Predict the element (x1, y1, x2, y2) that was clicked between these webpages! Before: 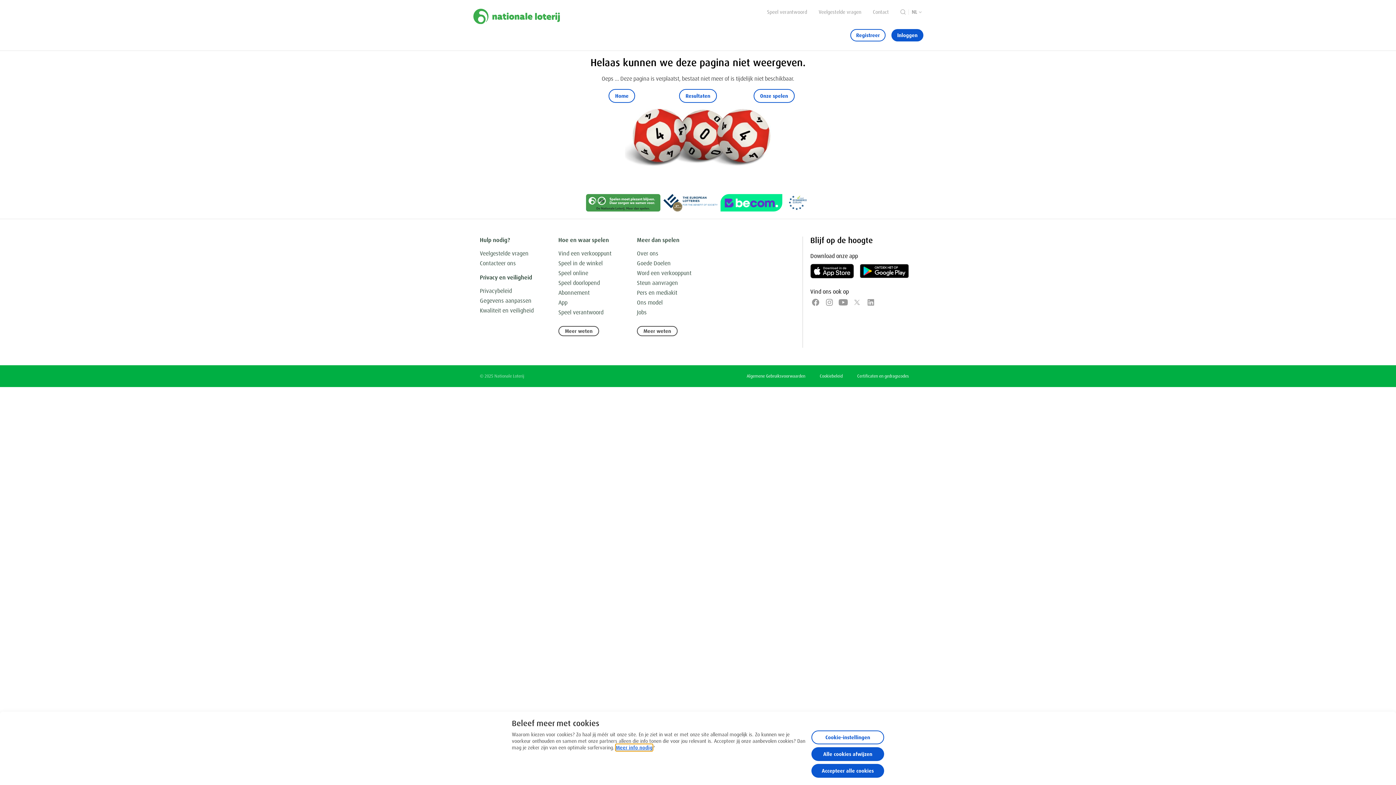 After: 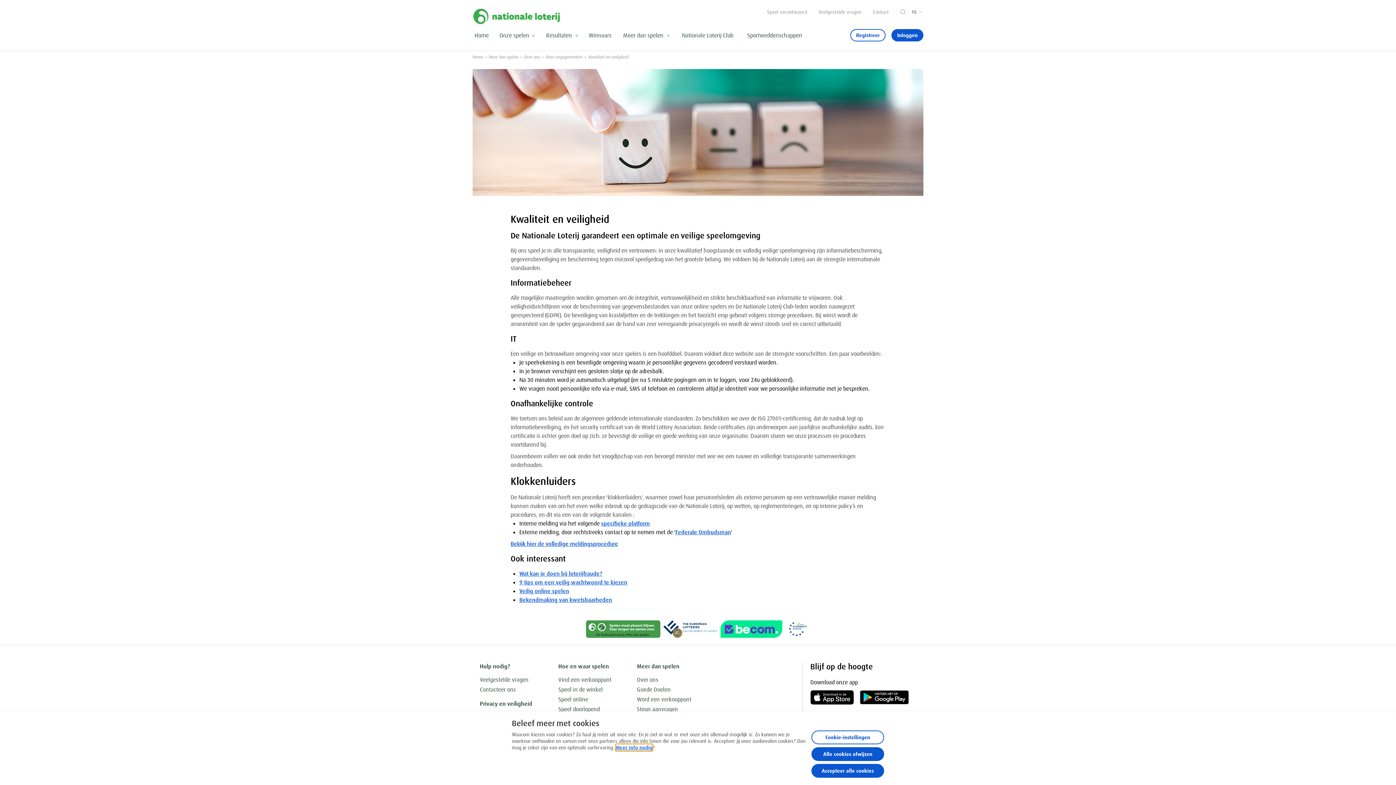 Action: label: Kwaliteit en veiligheid bbox: (480, 307, 533, 314)